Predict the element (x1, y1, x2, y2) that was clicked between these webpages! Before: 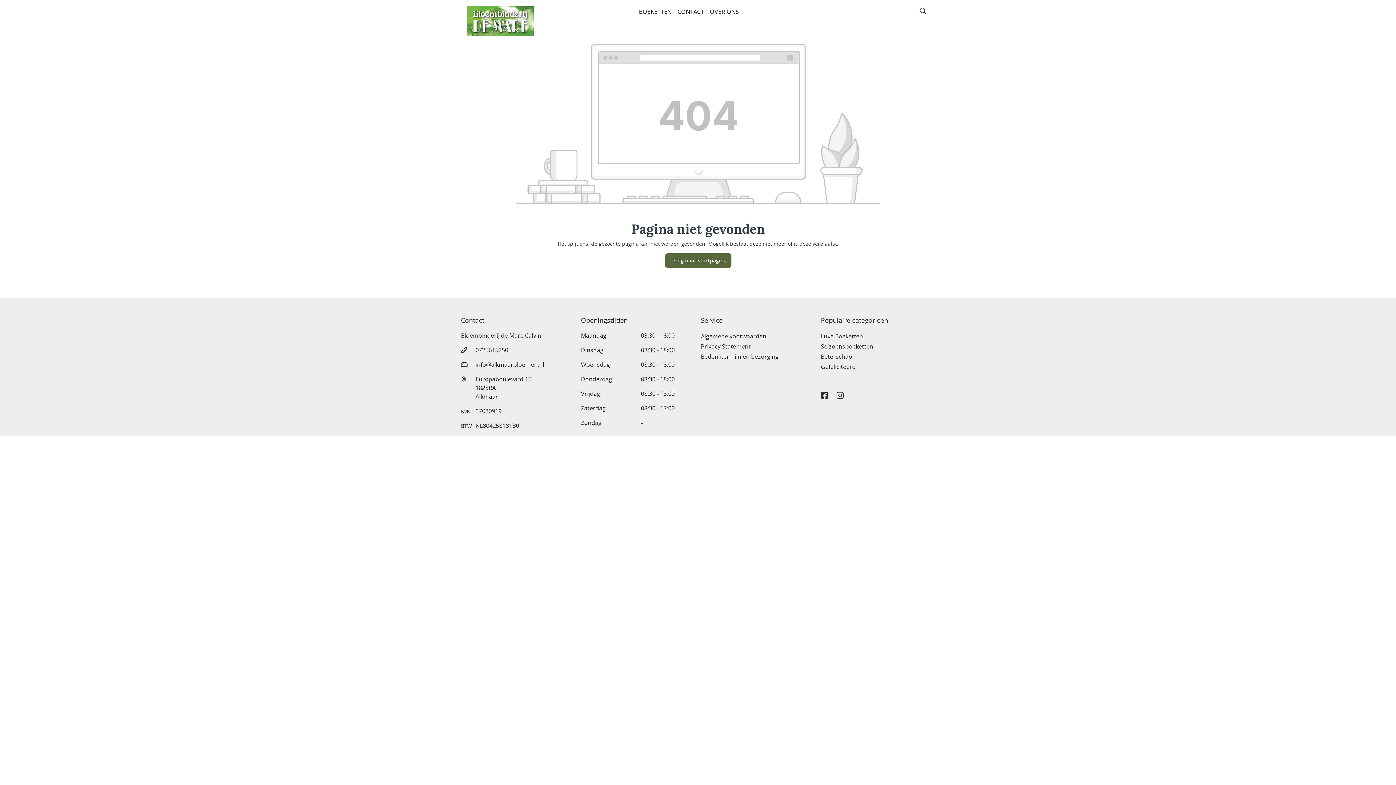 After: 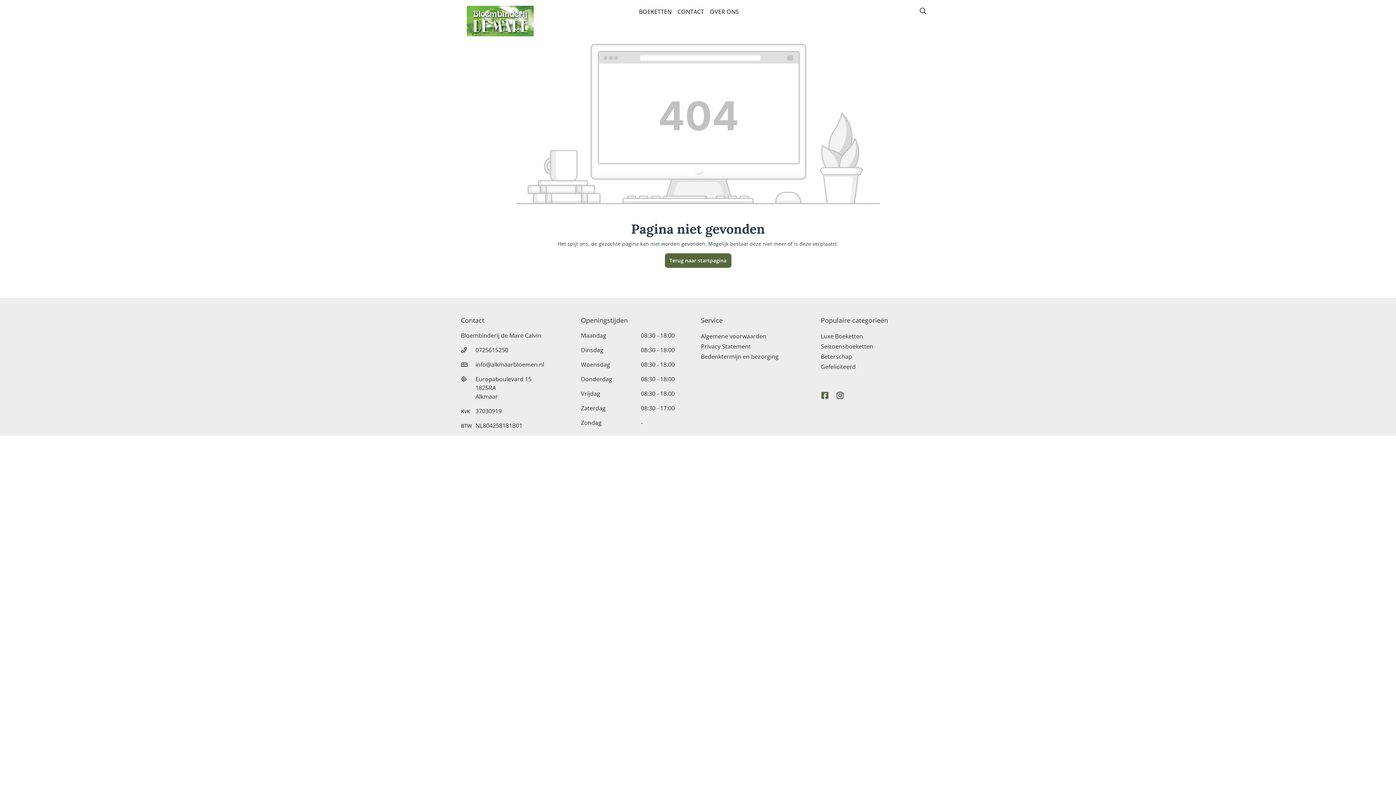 Action: bbox: (821, 386, 829, 398)